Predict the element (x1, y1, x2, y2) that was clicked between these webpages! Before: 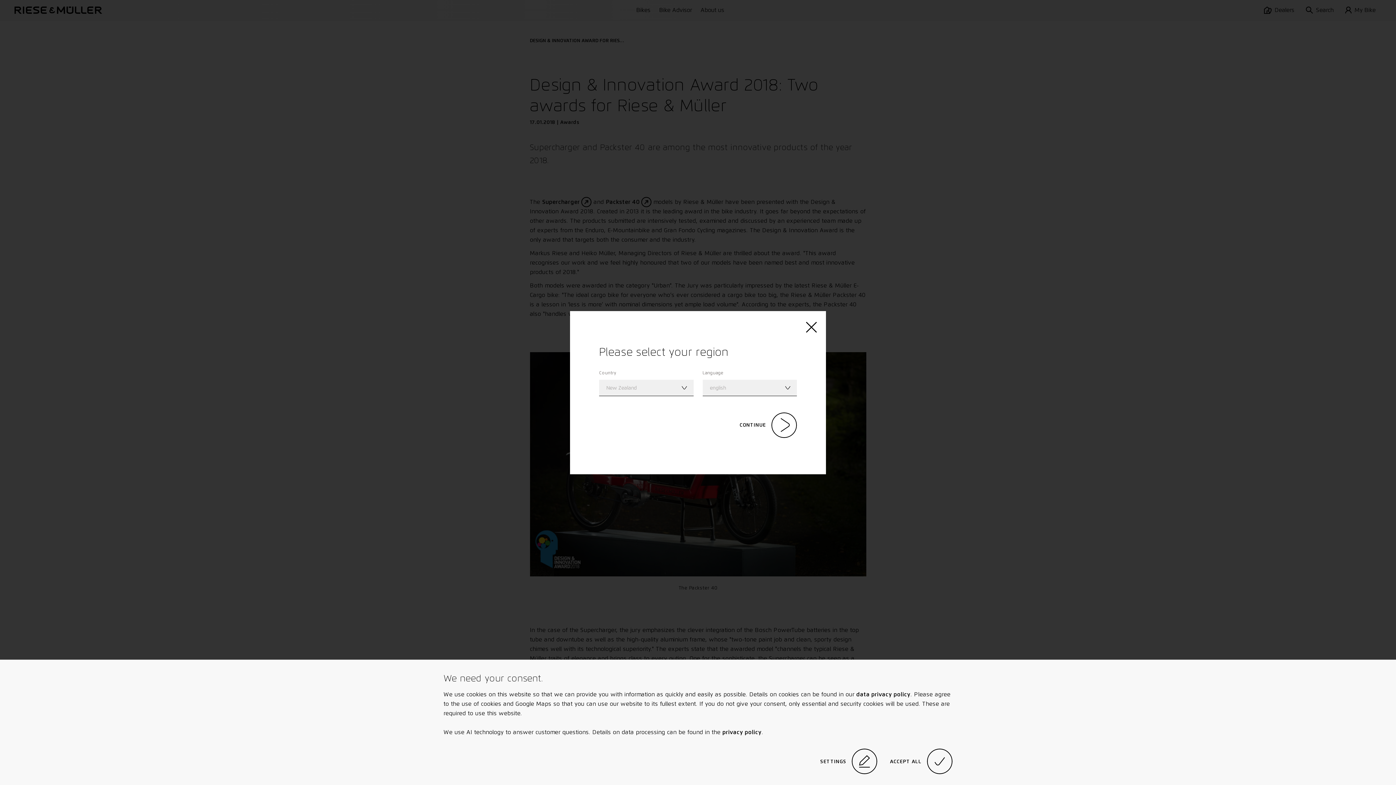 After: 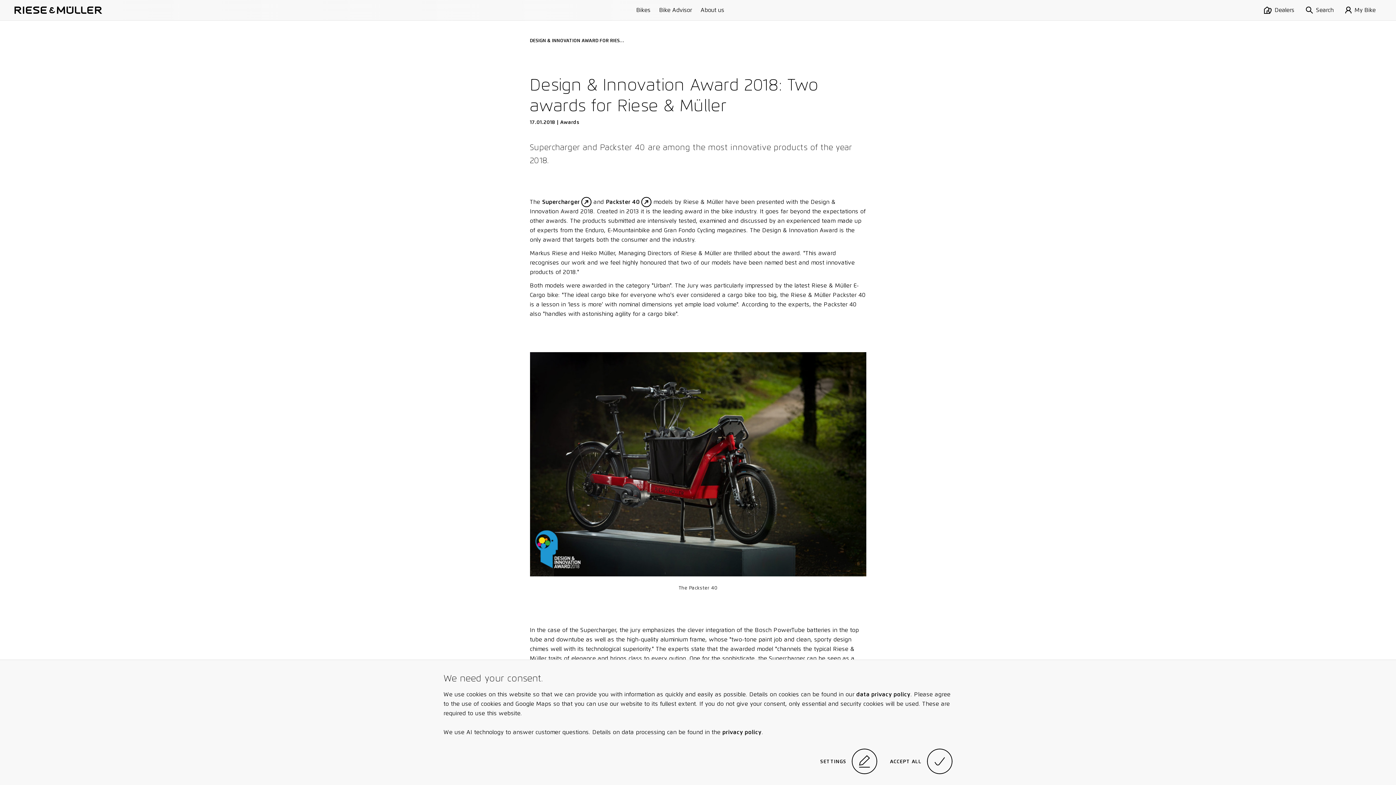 Action: bbox: (806, 321, 817, 334)